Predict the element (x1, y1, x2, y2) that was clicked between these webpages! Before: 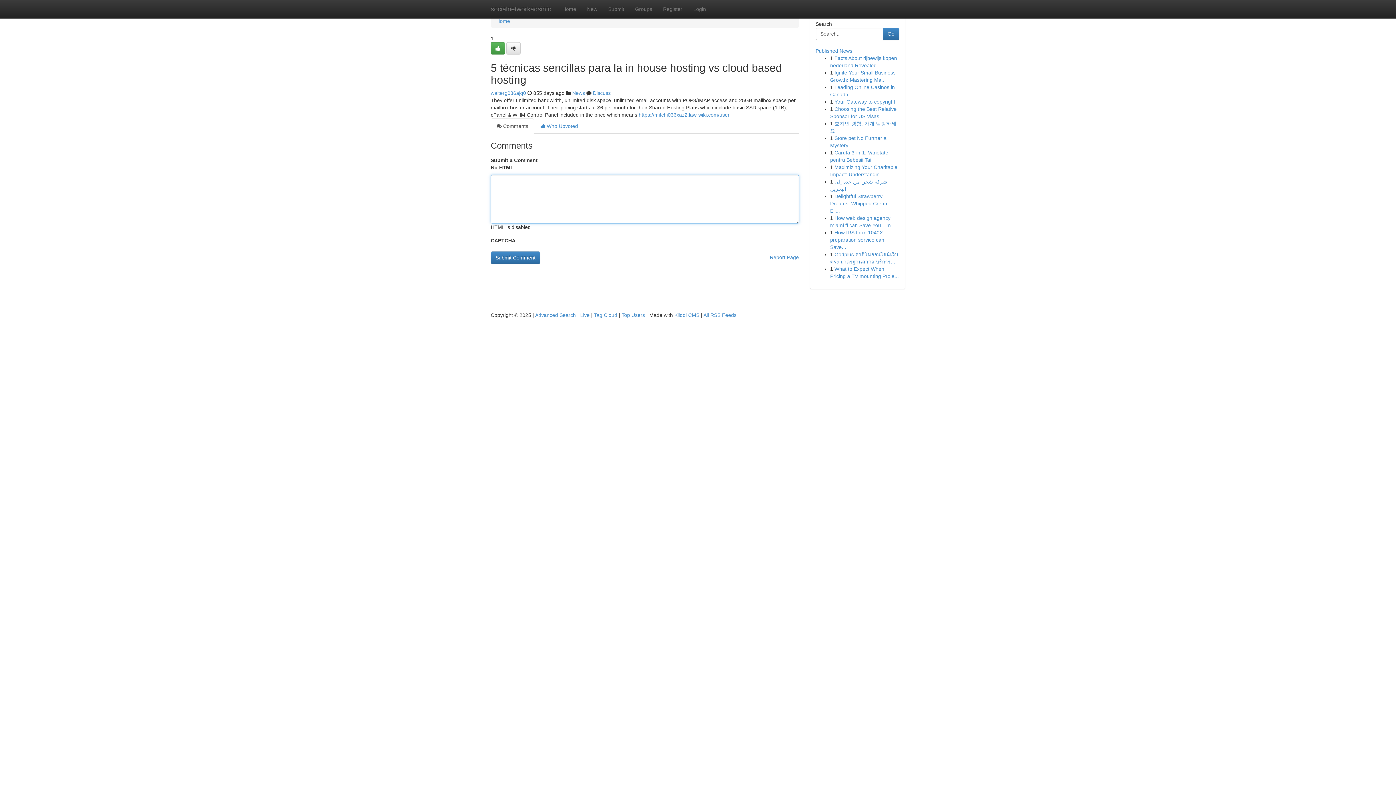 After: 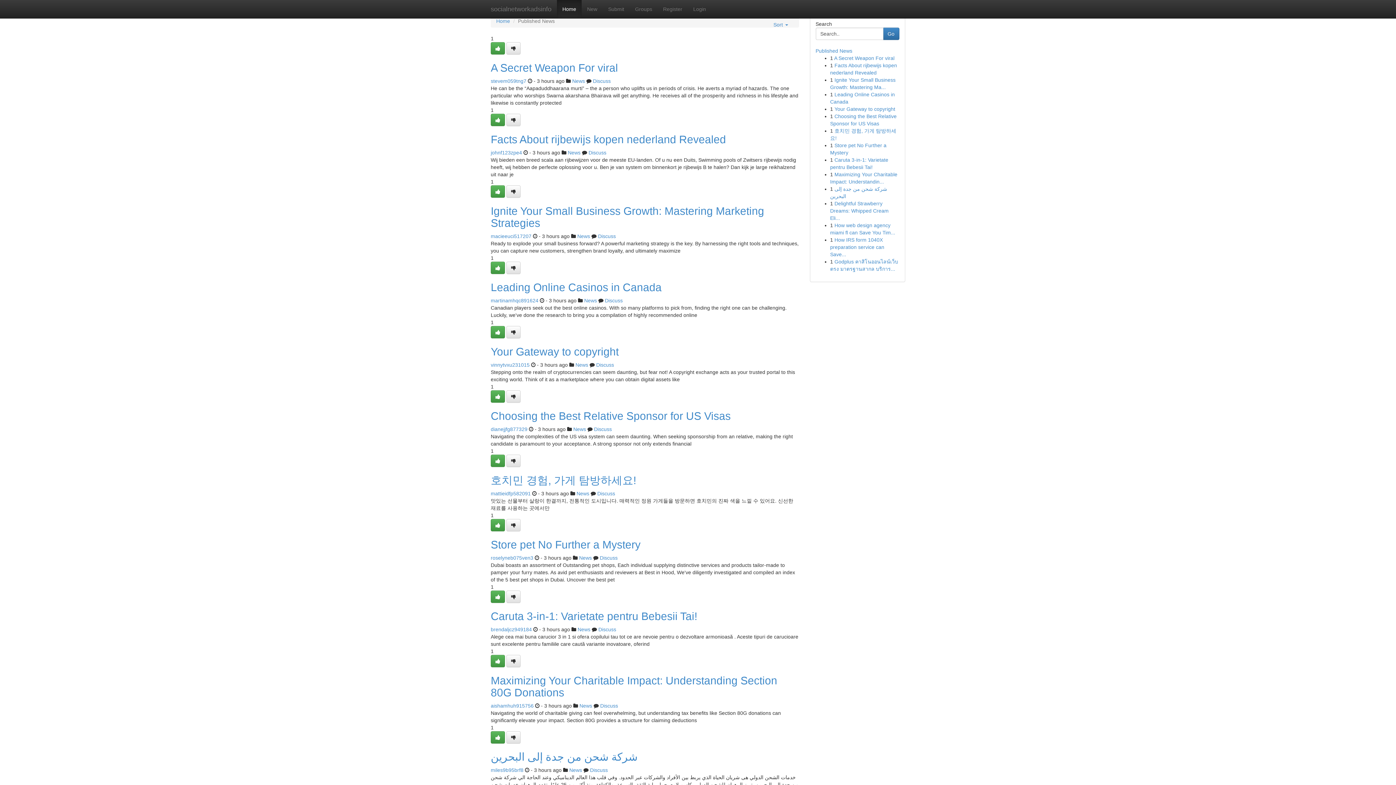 Action: label: socialnetworkadsinfo bbox: (485, 0, 557, 18)